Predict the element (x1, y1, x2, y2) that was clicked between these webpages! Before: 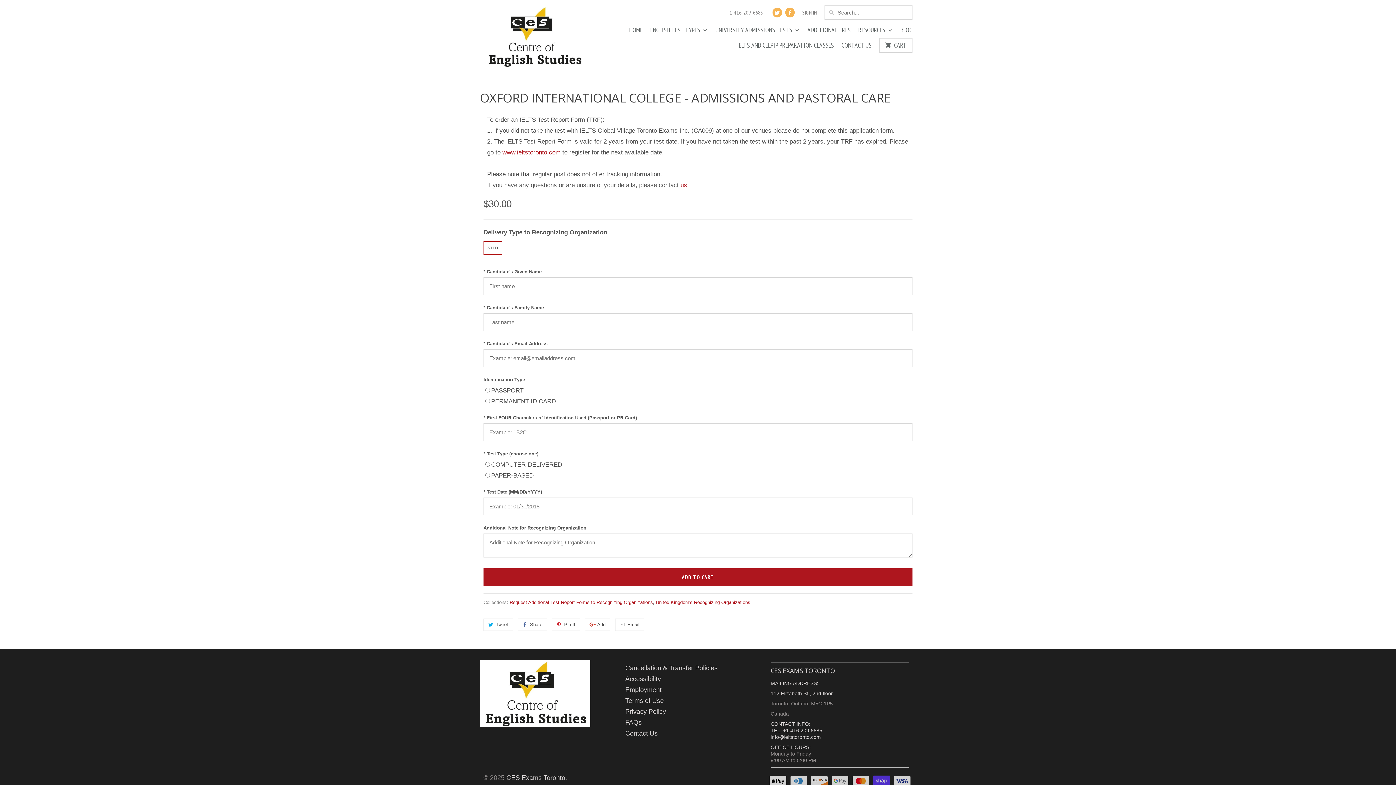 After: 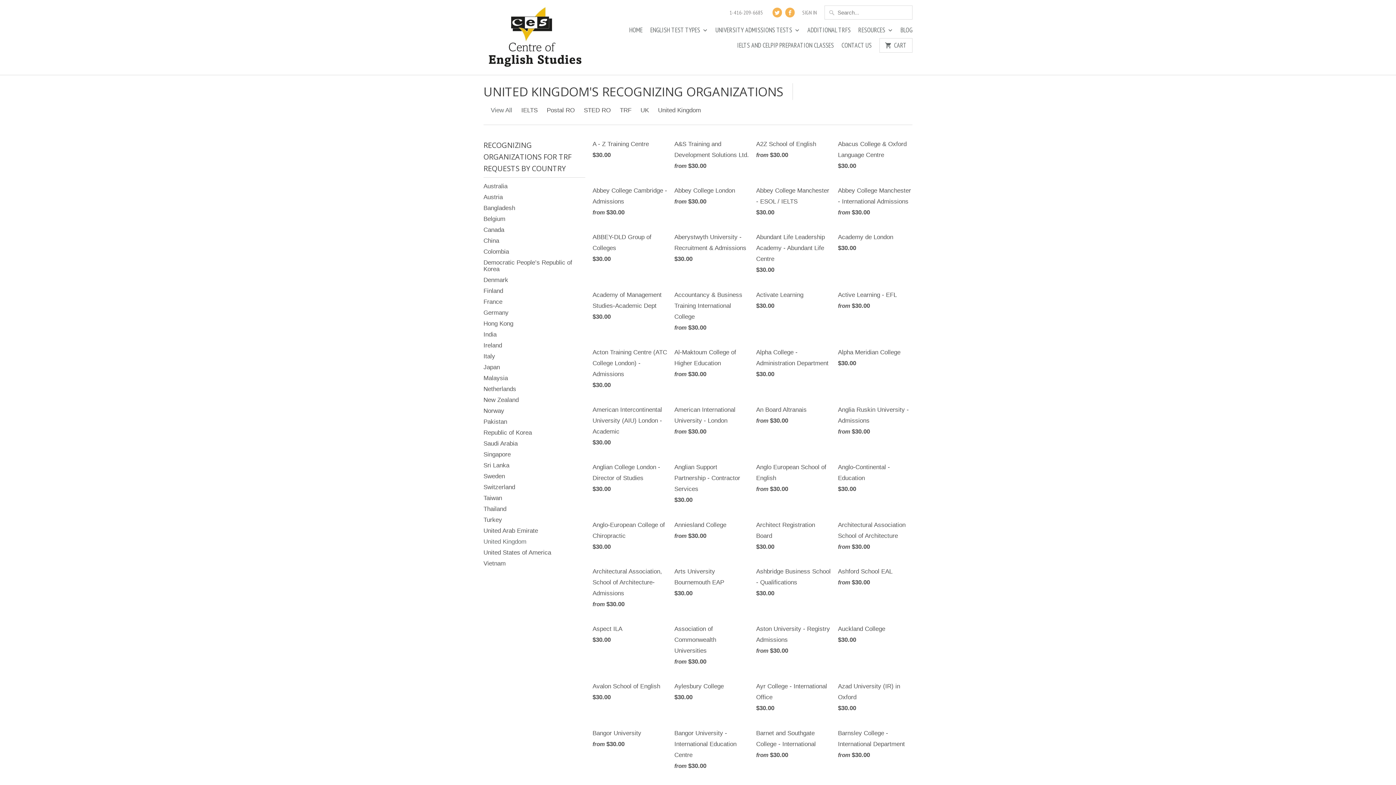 Action: bbox: (656, 599, 750, 605) label: United Kingdom's Recognizing Organizations